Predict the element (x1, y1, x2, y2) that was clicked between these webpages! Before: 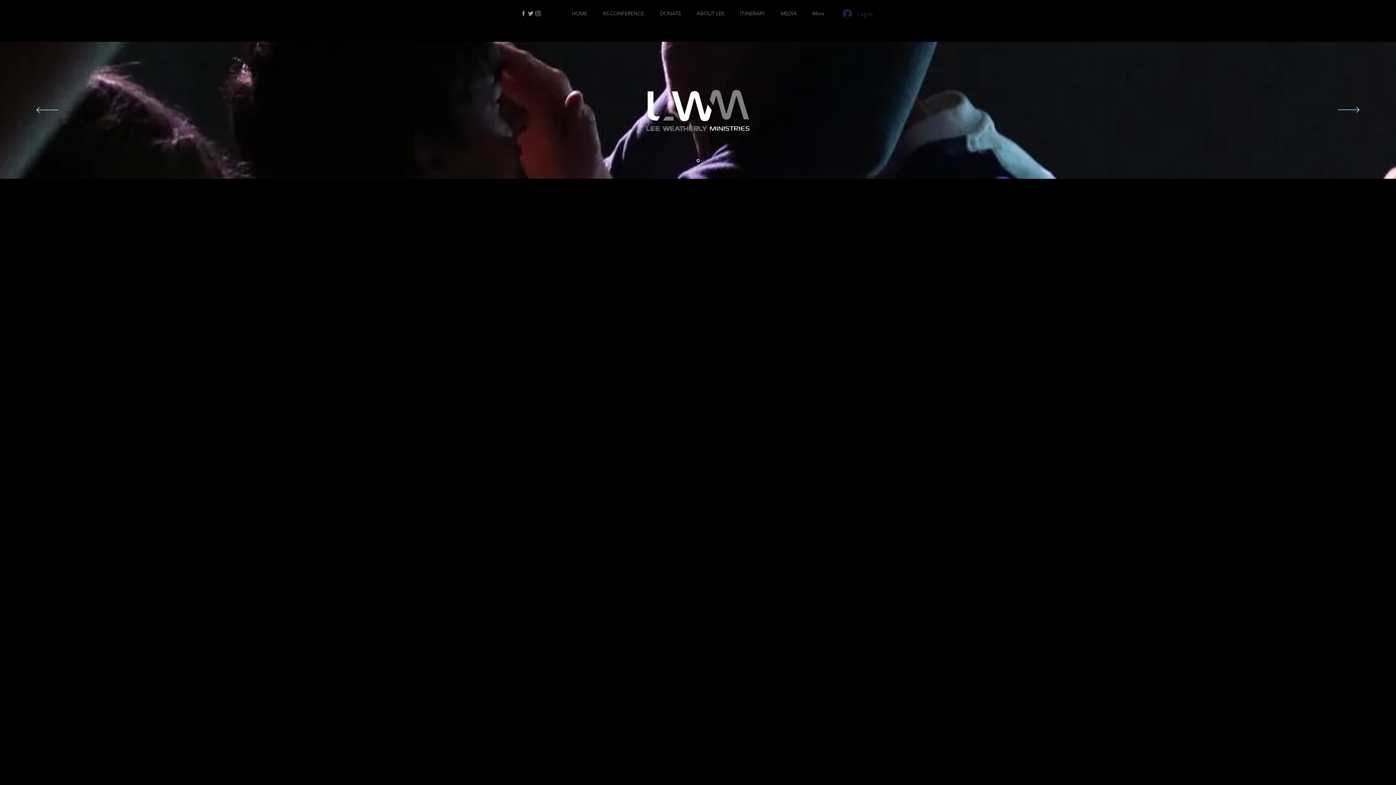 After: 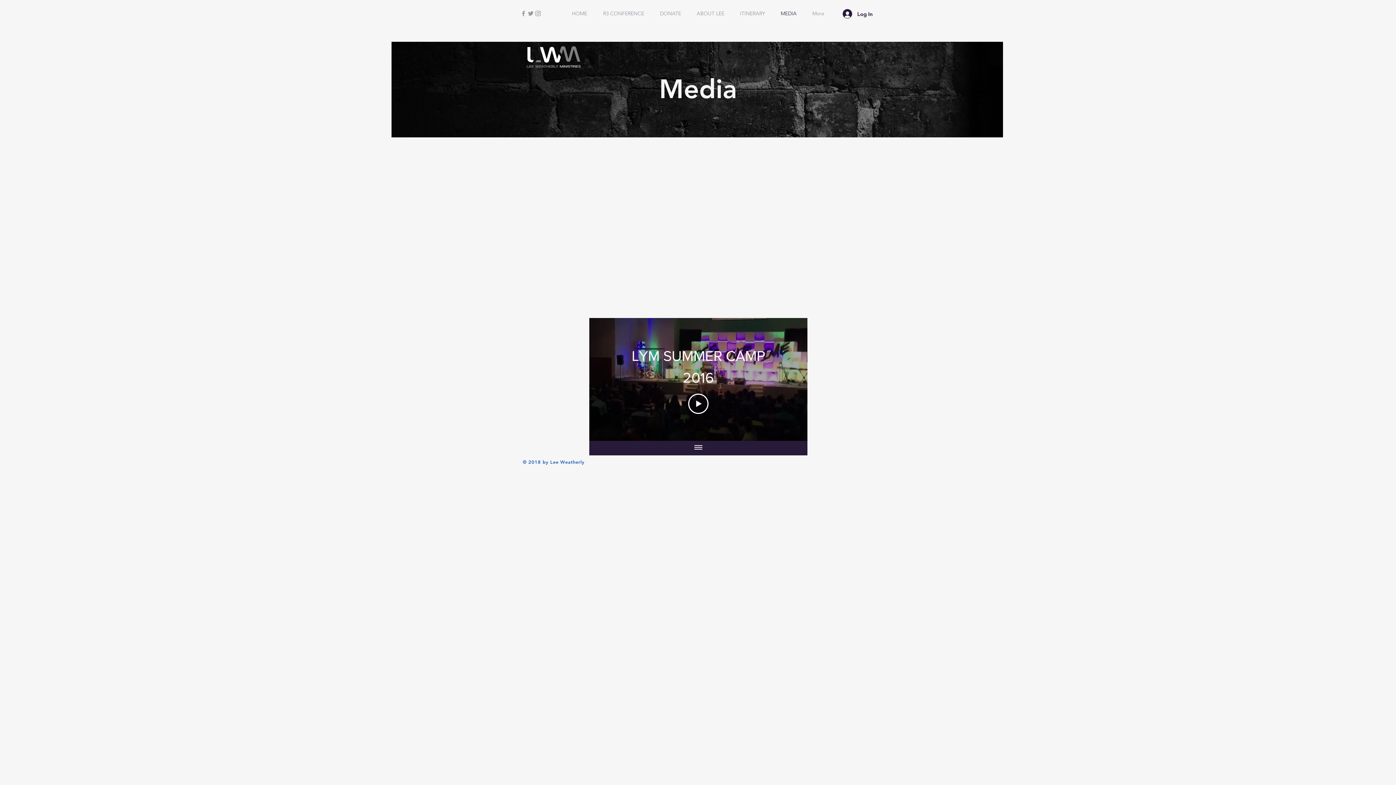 Action: bbox: (773, 4, 804, 22) label: MEDIA